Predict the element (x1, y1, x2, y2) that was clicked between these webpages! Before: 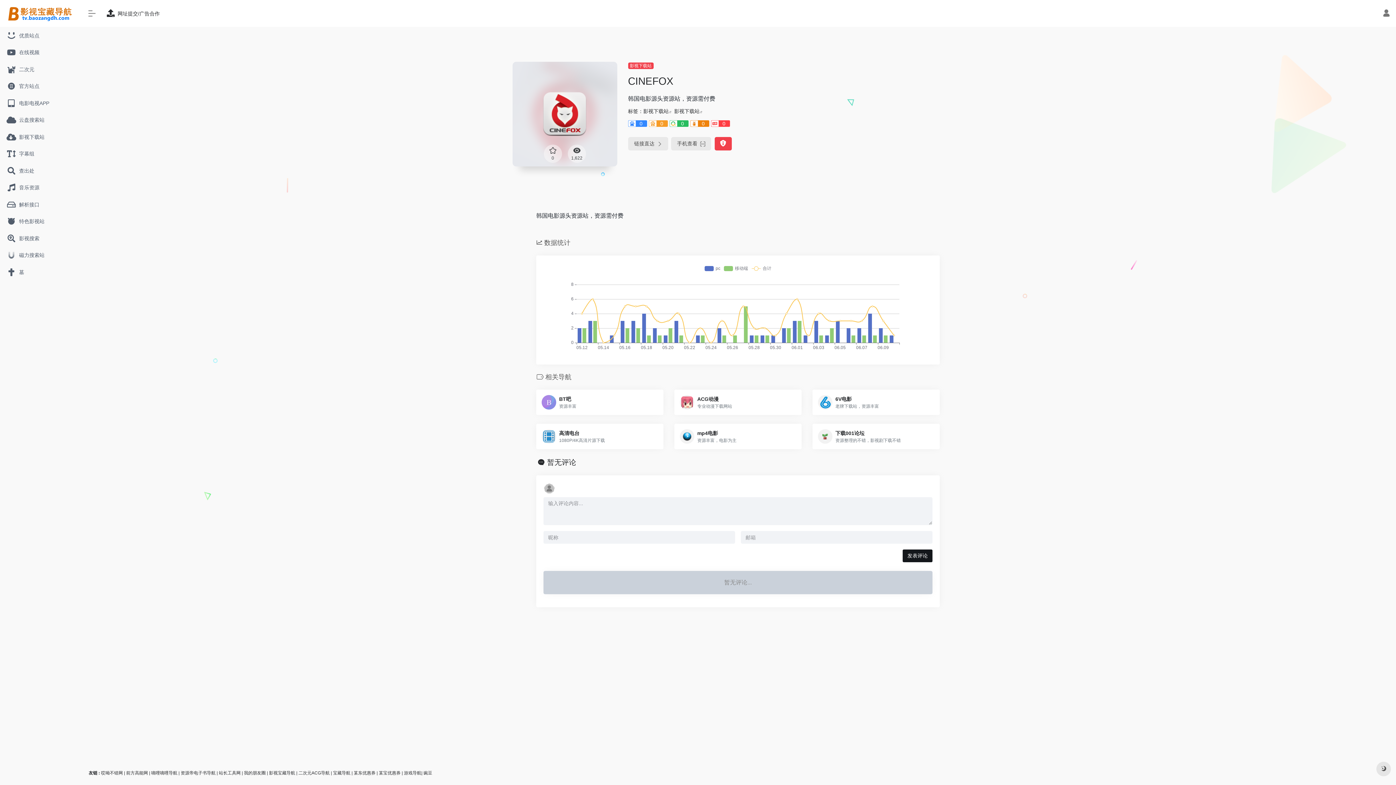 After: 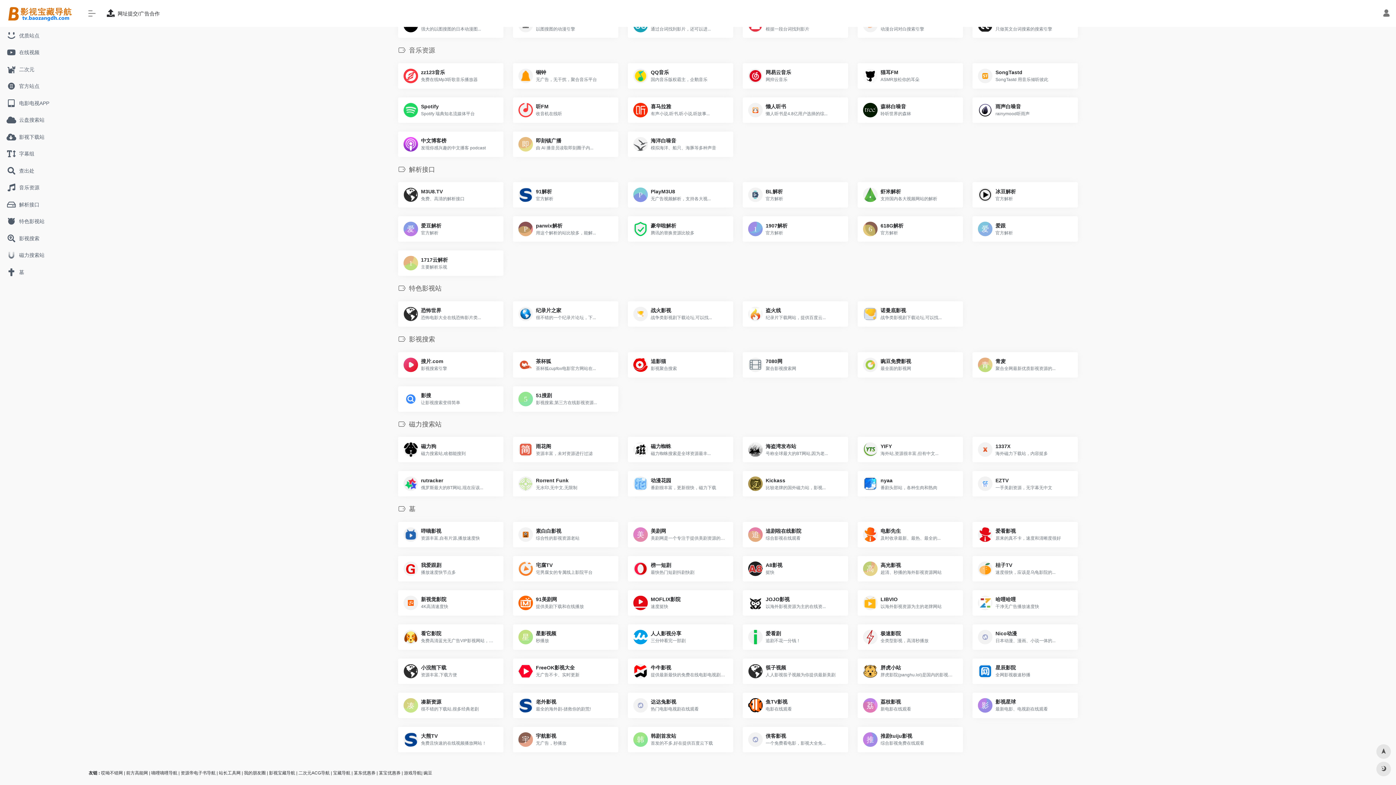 Action: label: 墓 bbox: (2, 264, 77, 280)